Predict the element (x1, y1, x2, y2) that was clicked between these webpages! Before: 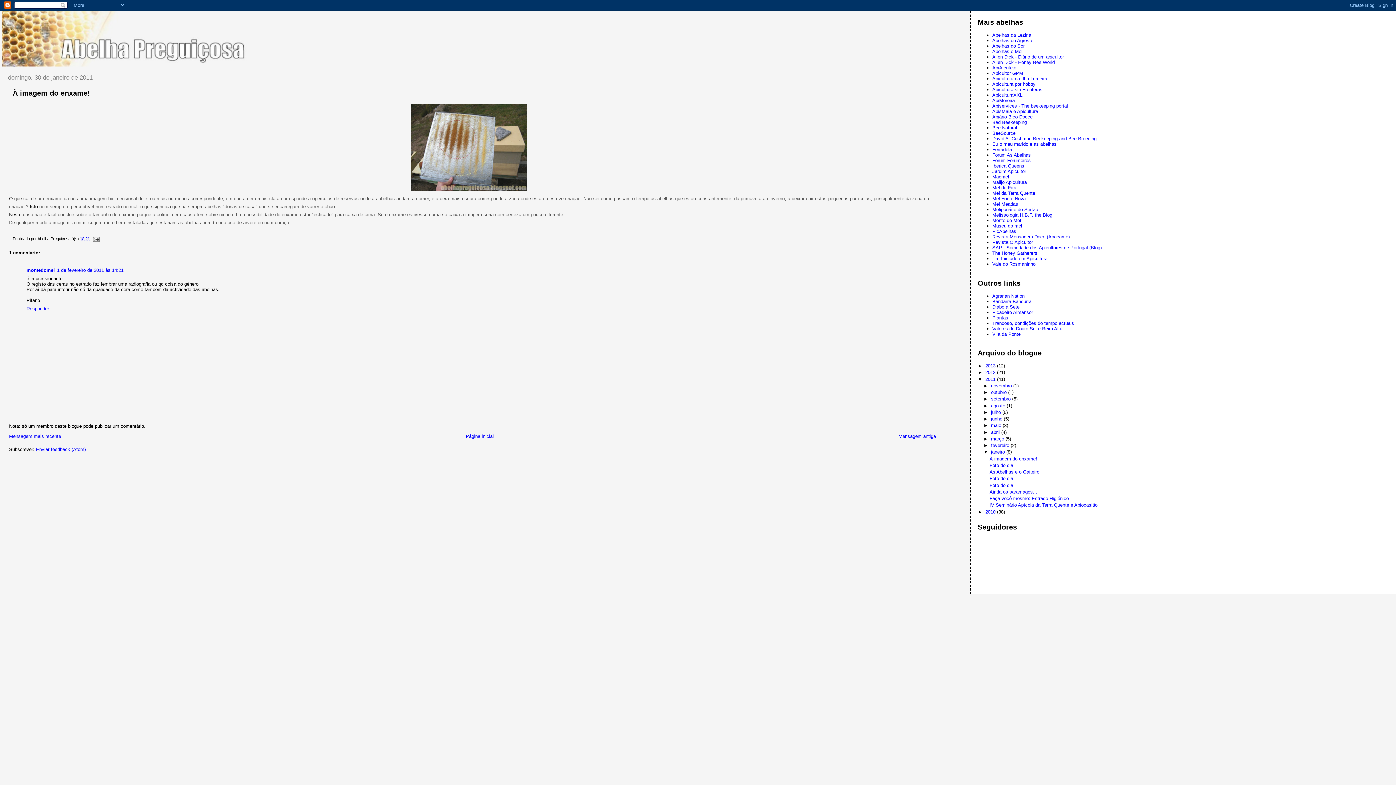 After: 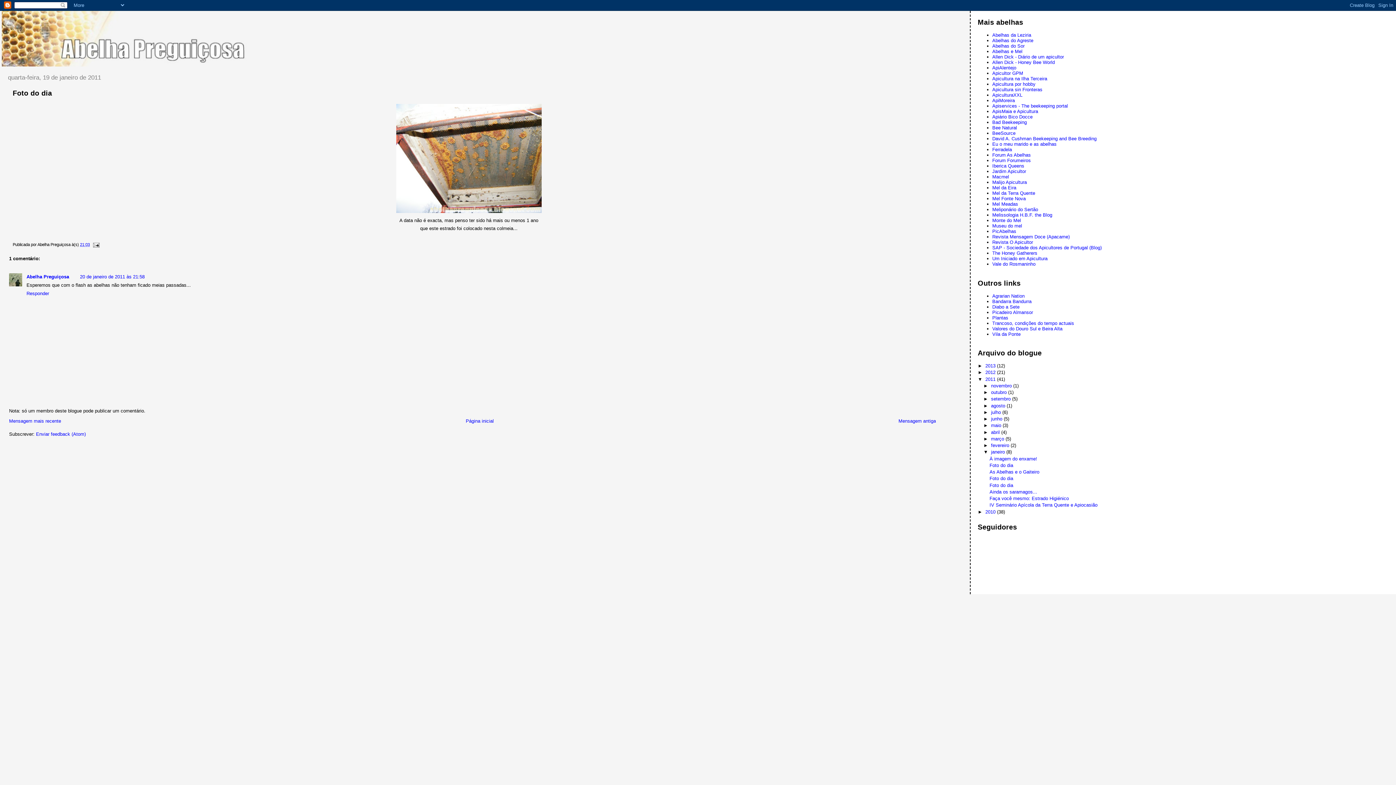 Action: label: Foto do dia bbox: (989, 482, 1013, 488)